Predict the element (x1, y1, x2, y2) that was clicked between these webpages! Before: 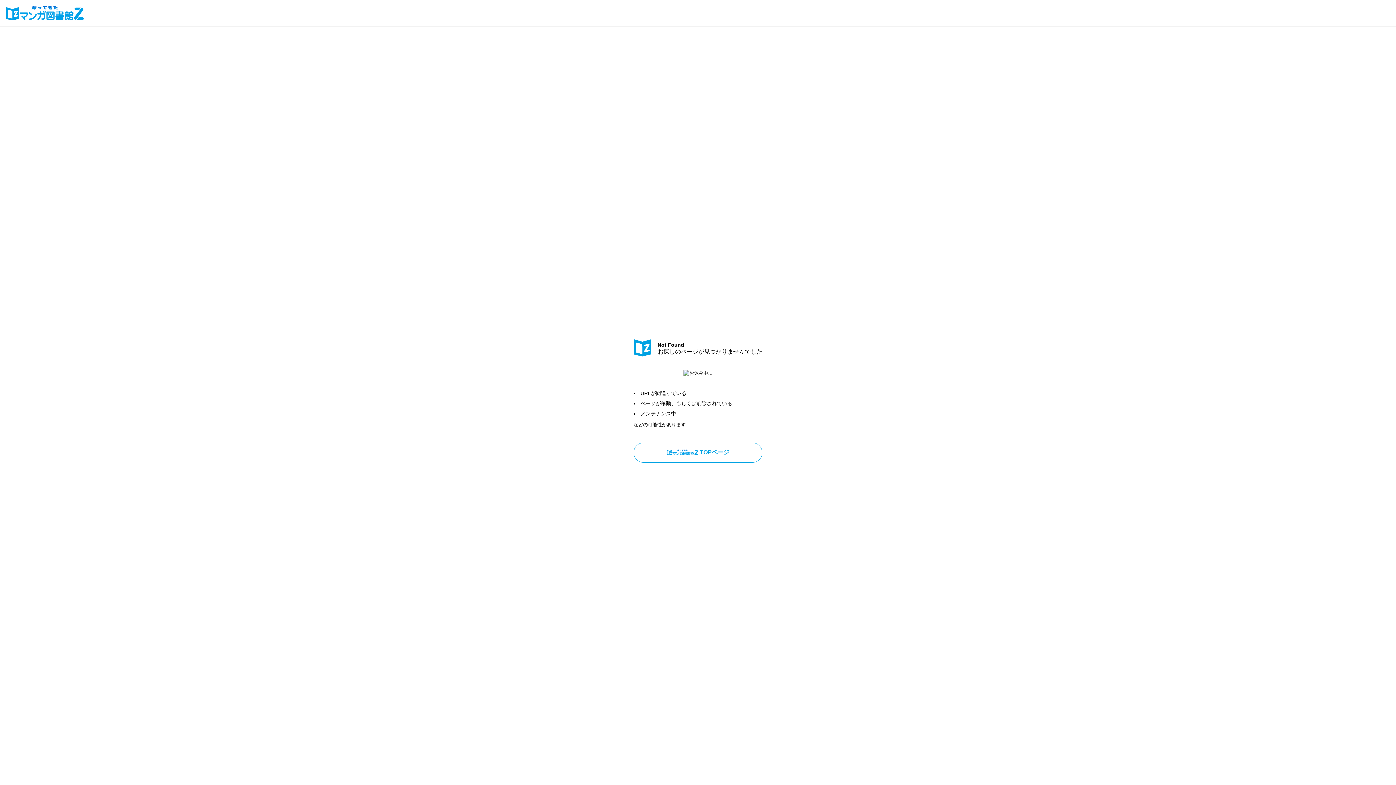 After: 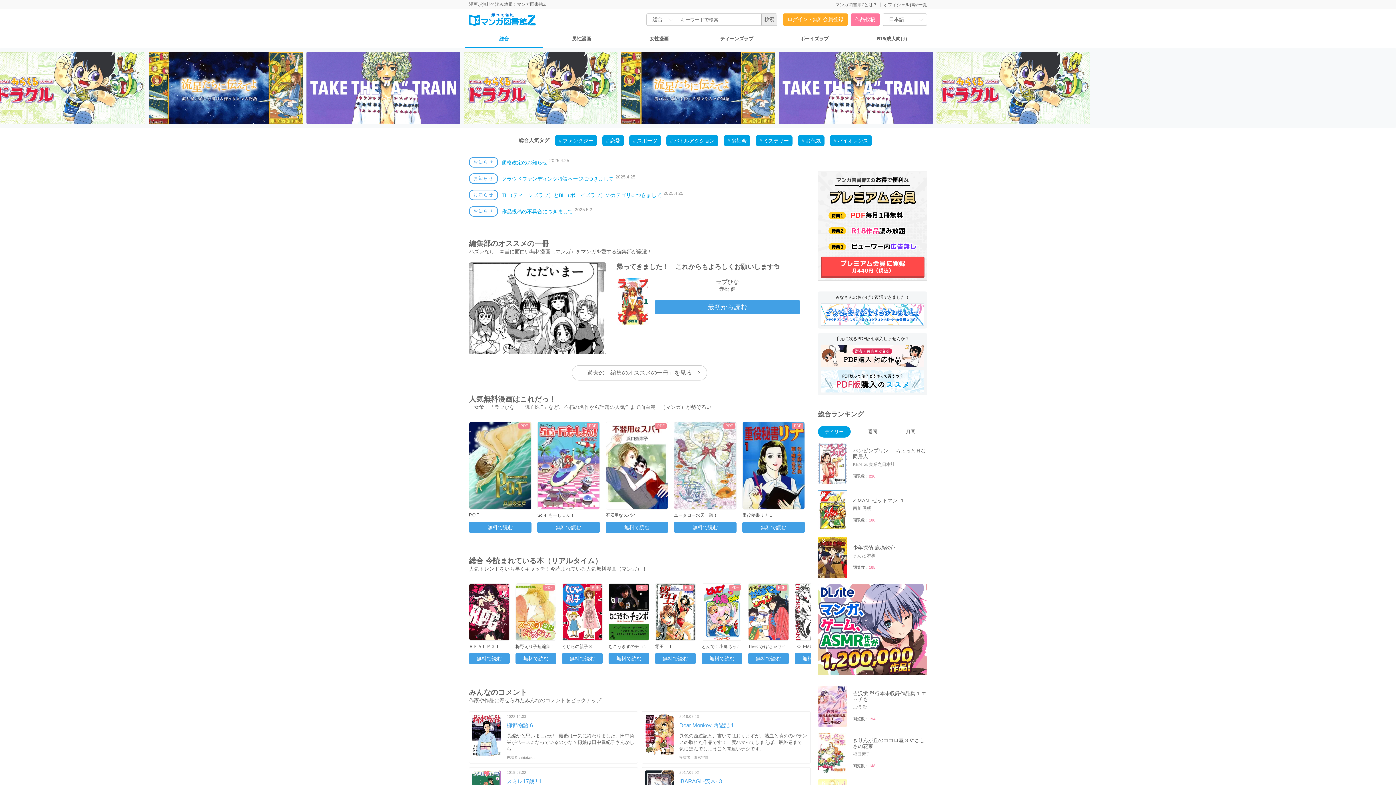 Action: bbox: (5, 6, 84, 17)